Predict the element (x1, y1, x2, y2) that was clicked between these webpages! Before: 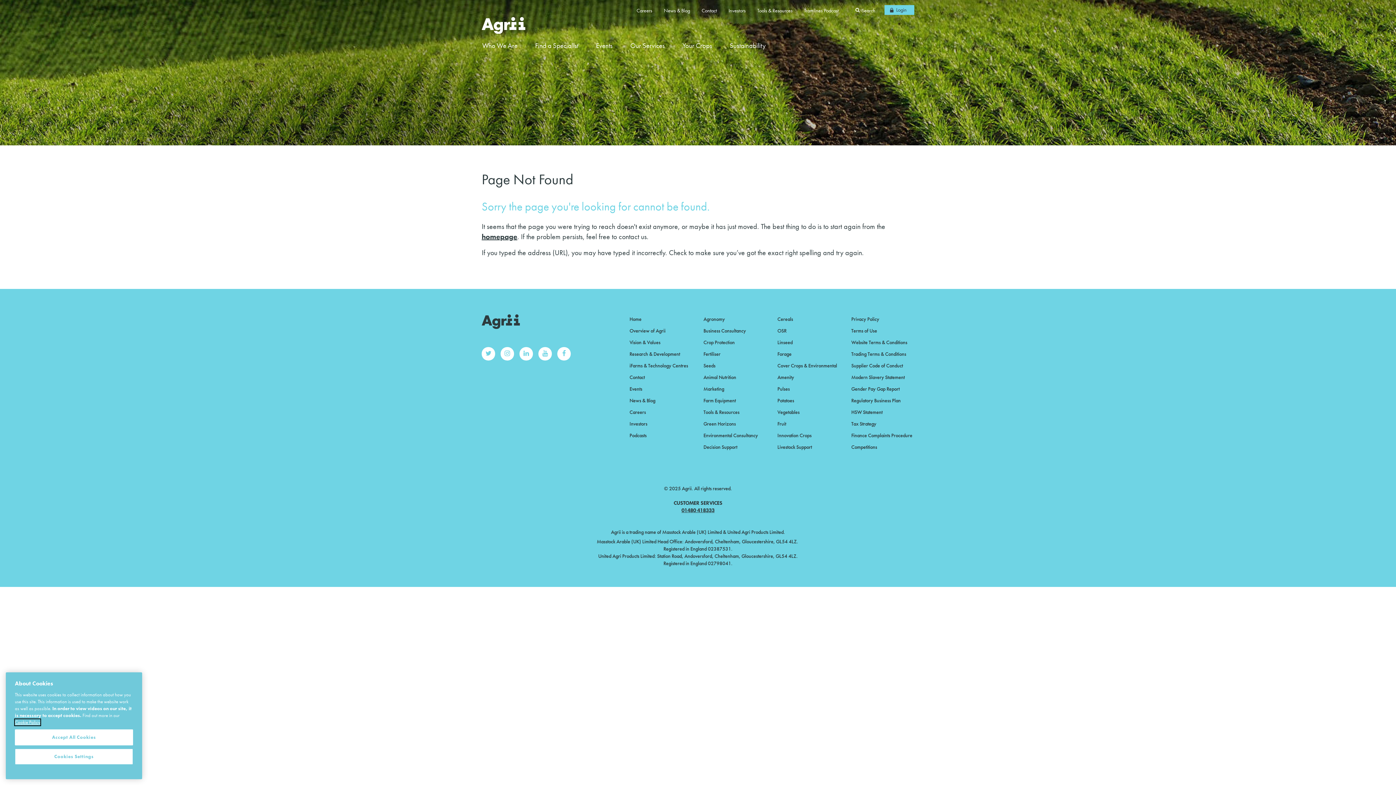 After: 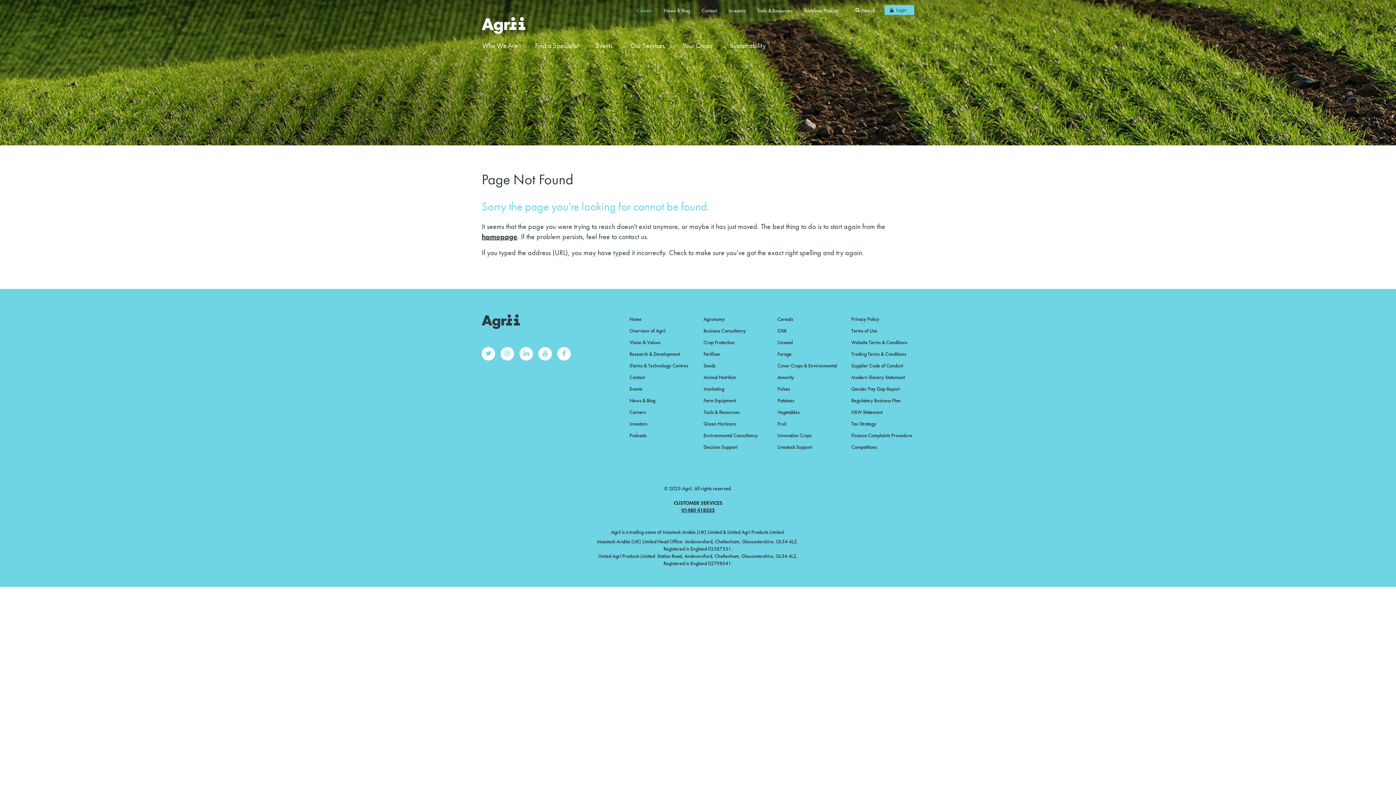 Action: bbox: (14, 731, 133, 747) label: Accept All Cookies